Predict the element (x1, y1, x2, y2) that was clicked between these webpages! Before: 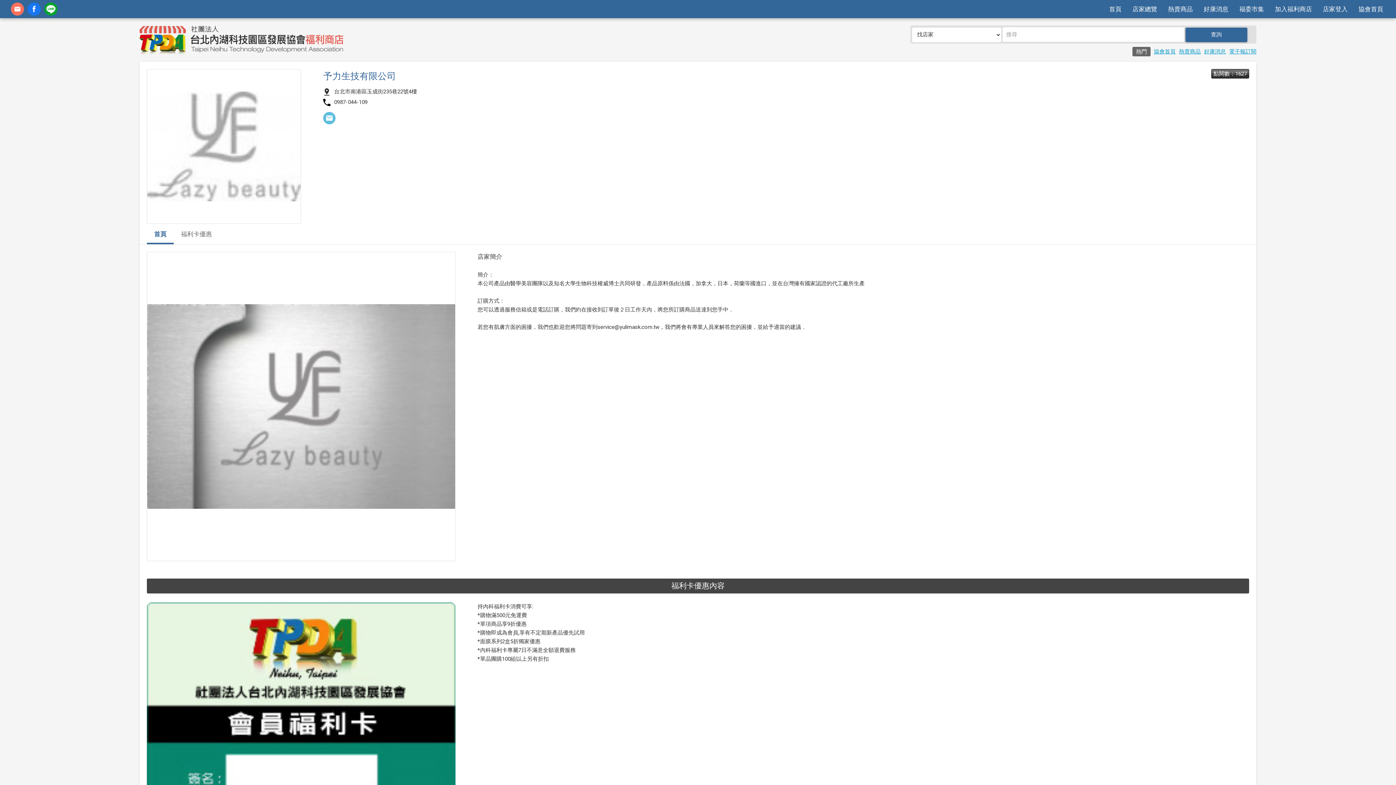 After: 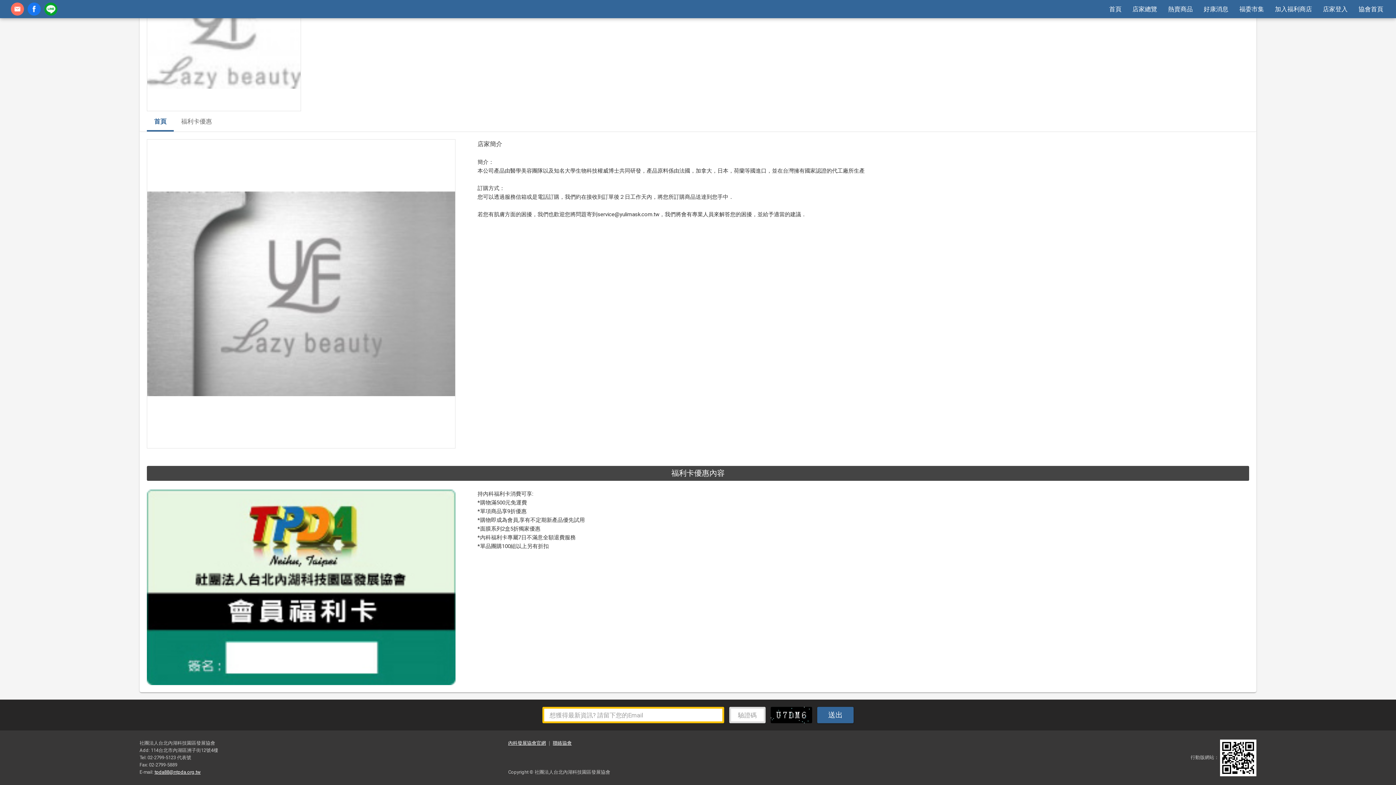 Action: bbox: (1229, 48, 1256, 54) label: 電子報訂閱